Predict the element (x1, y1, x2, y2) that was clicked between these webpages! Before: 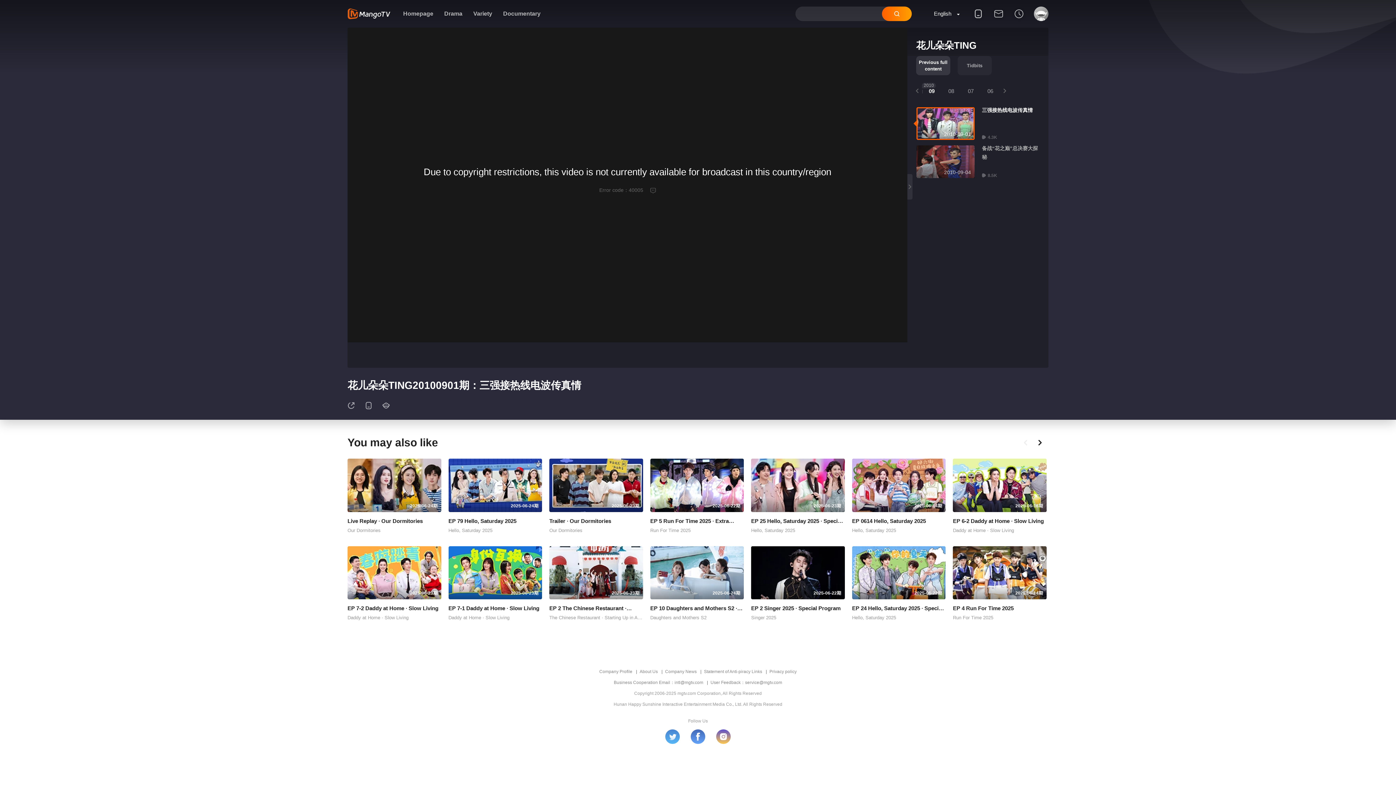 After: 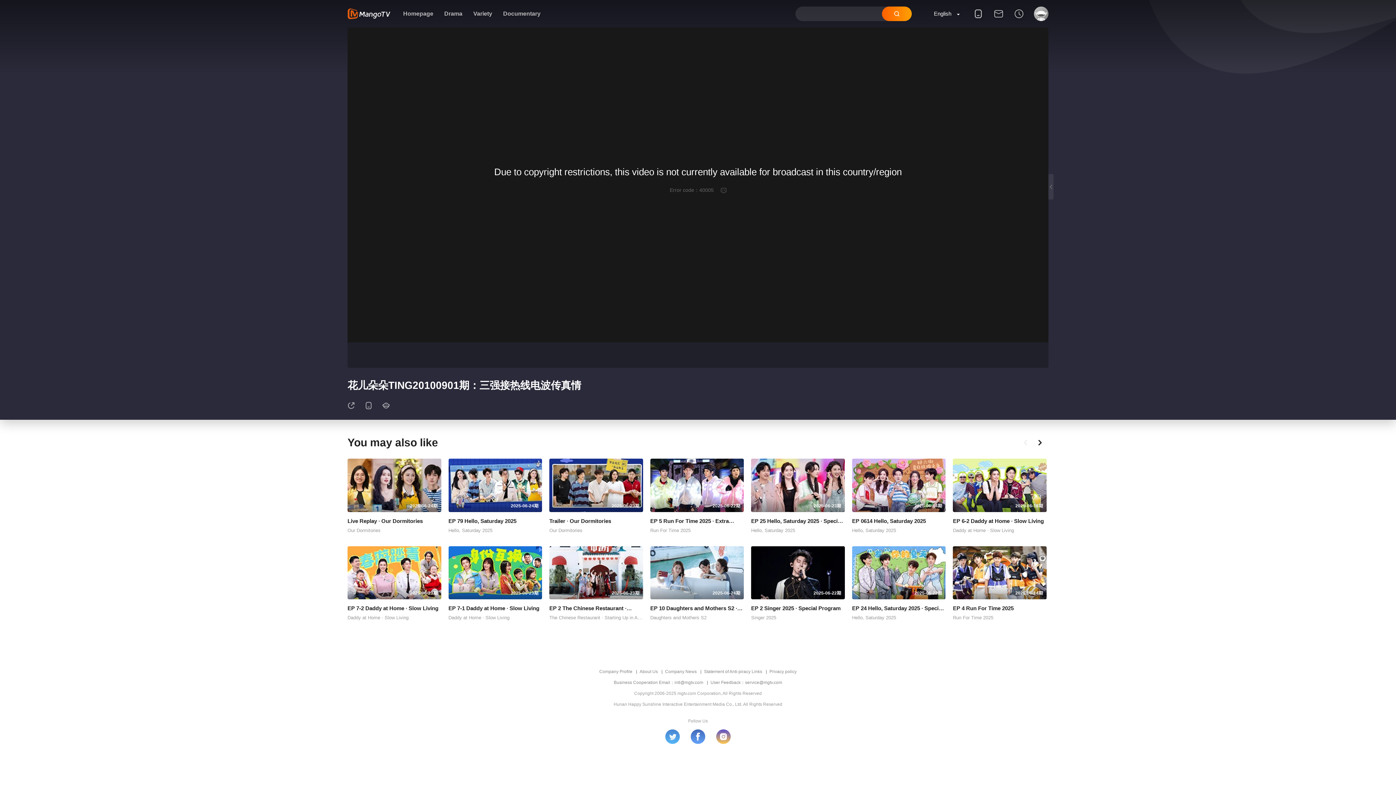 Action: bbox: (907, 174, 912, 199)